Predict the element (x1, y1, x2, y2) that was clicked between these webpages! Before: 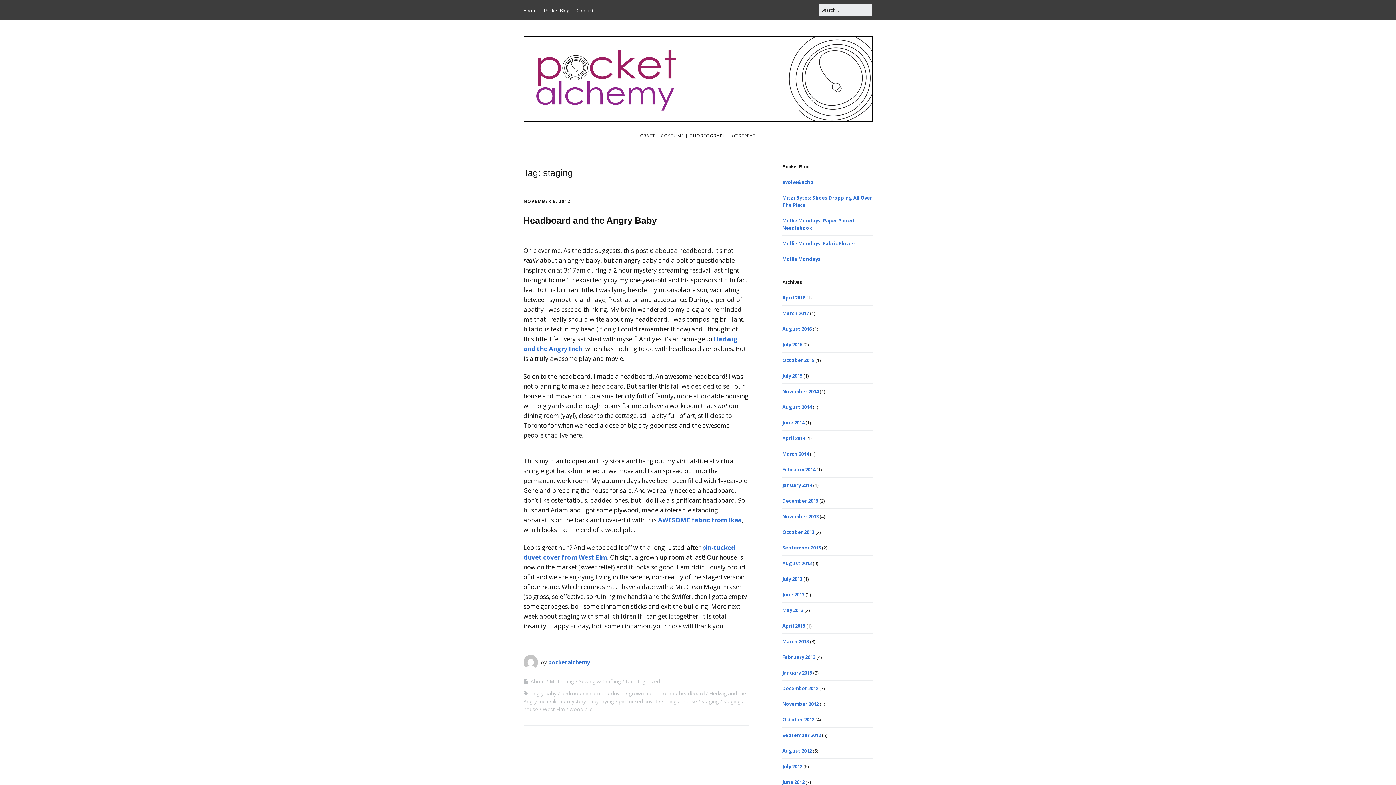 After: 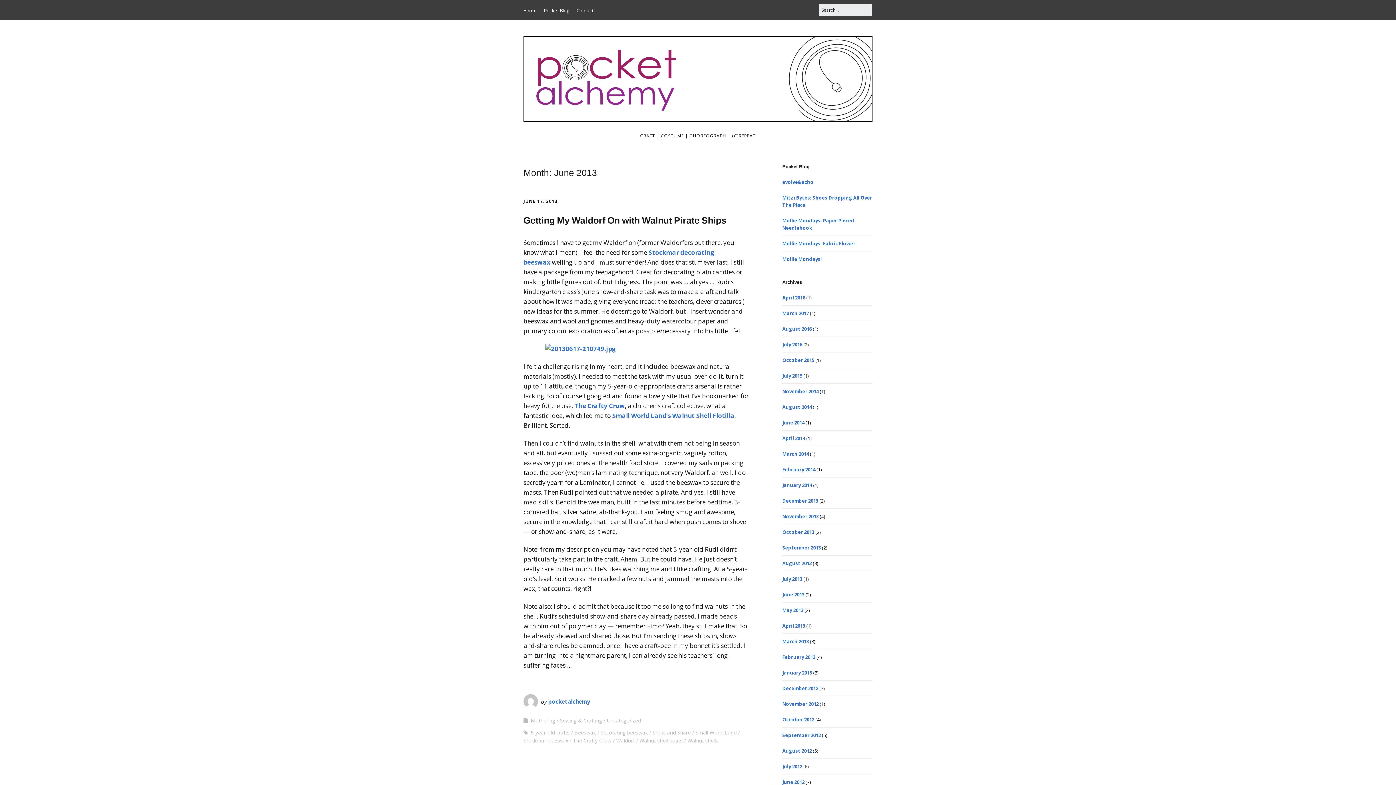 Action: bbox: (782, 591, 804, 598) label: June 2013